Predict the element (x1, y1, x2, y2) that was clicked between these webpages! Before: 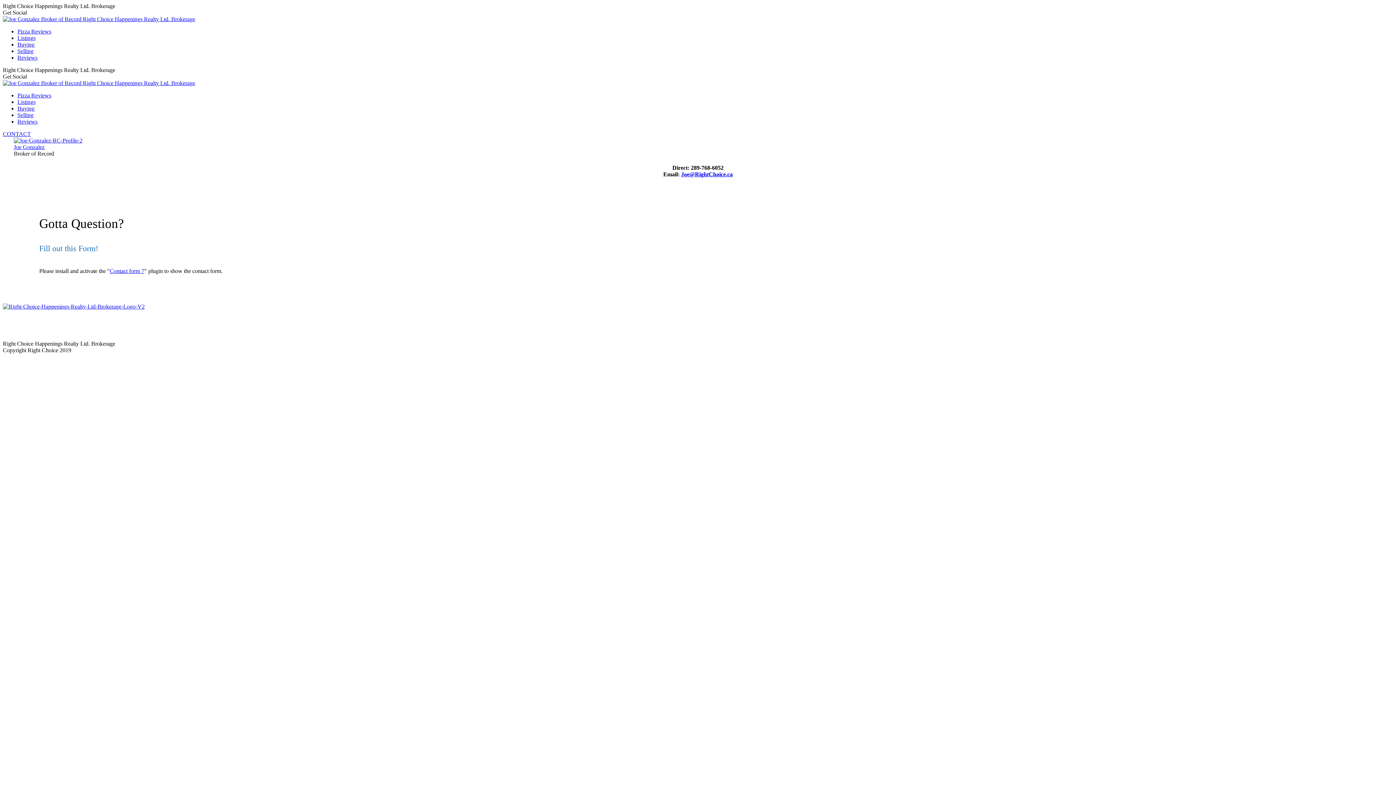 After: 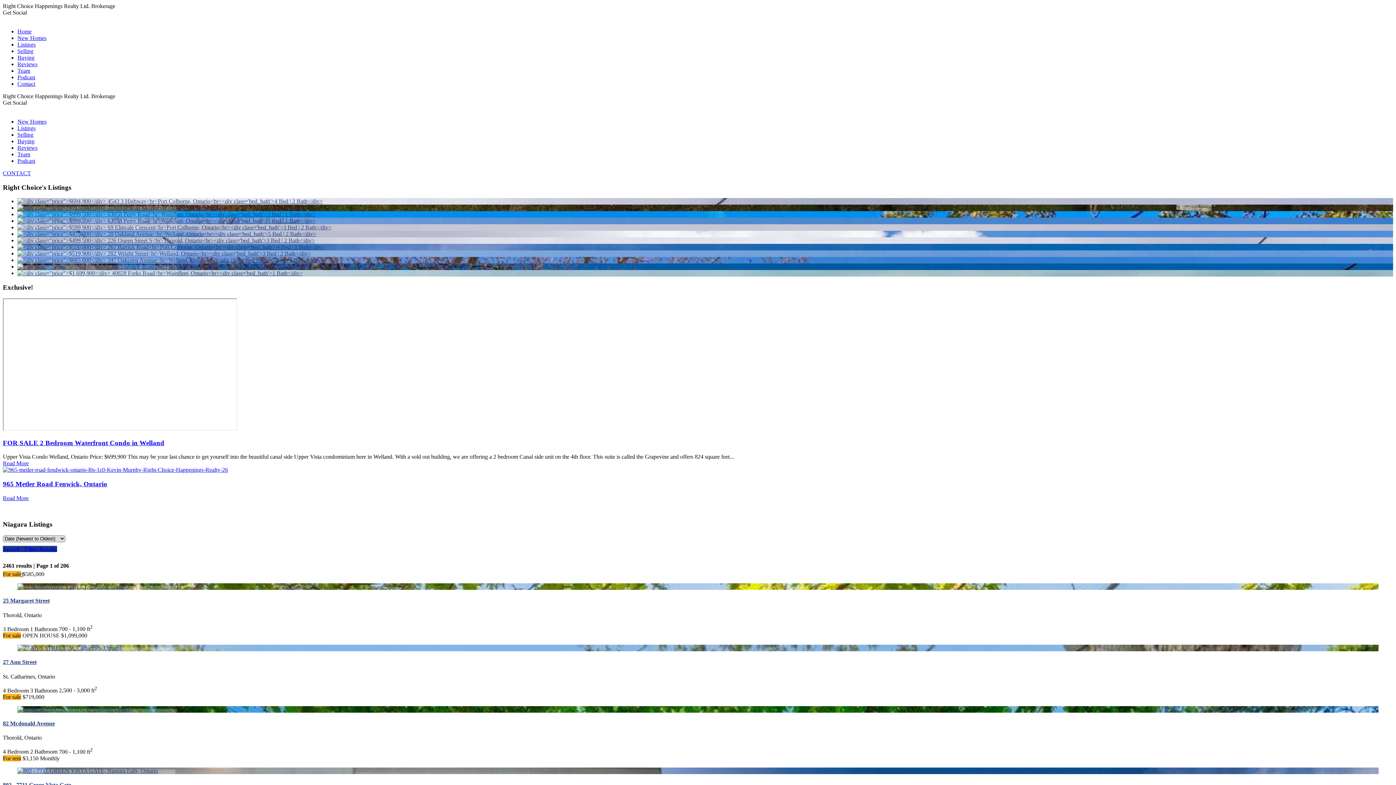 Action: label: Listings bbox: (17, 98, 35, 105)